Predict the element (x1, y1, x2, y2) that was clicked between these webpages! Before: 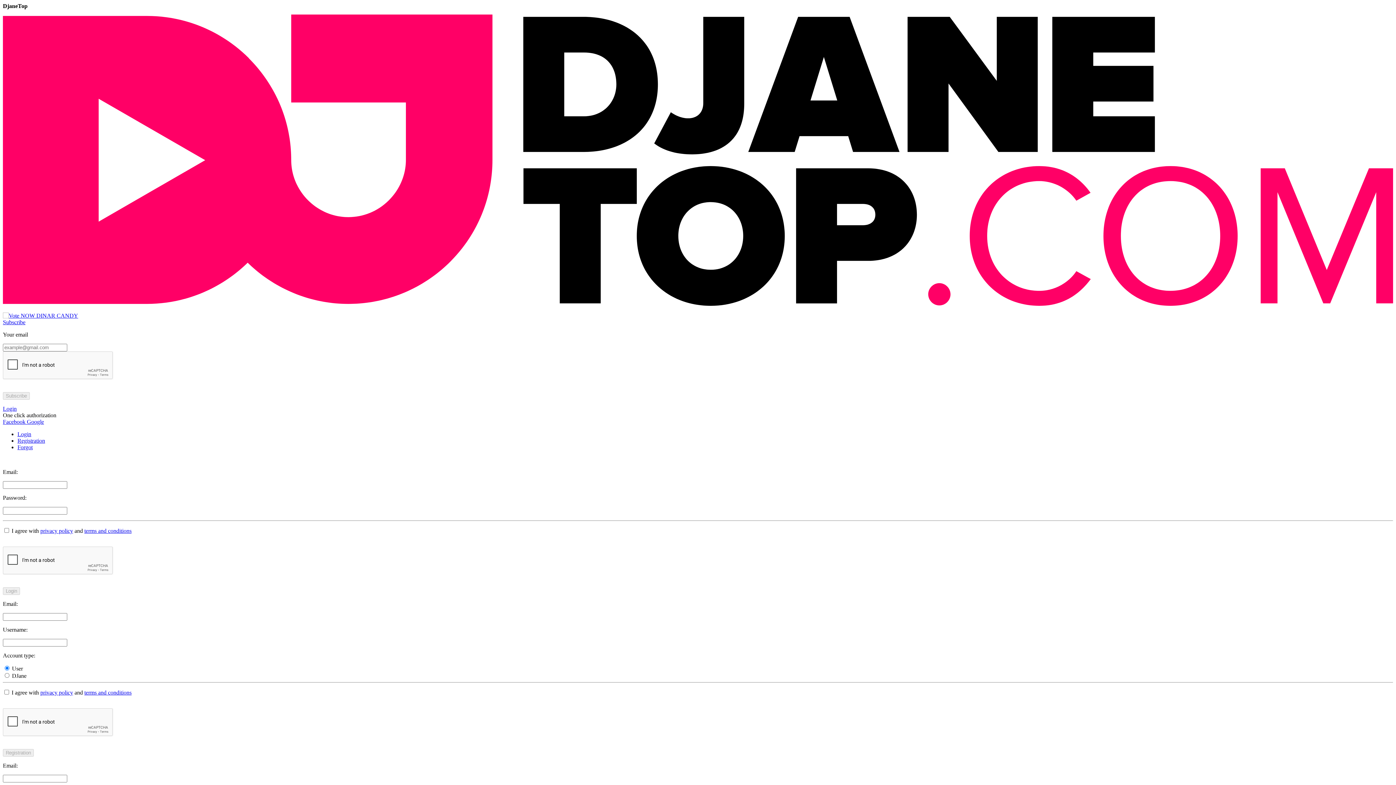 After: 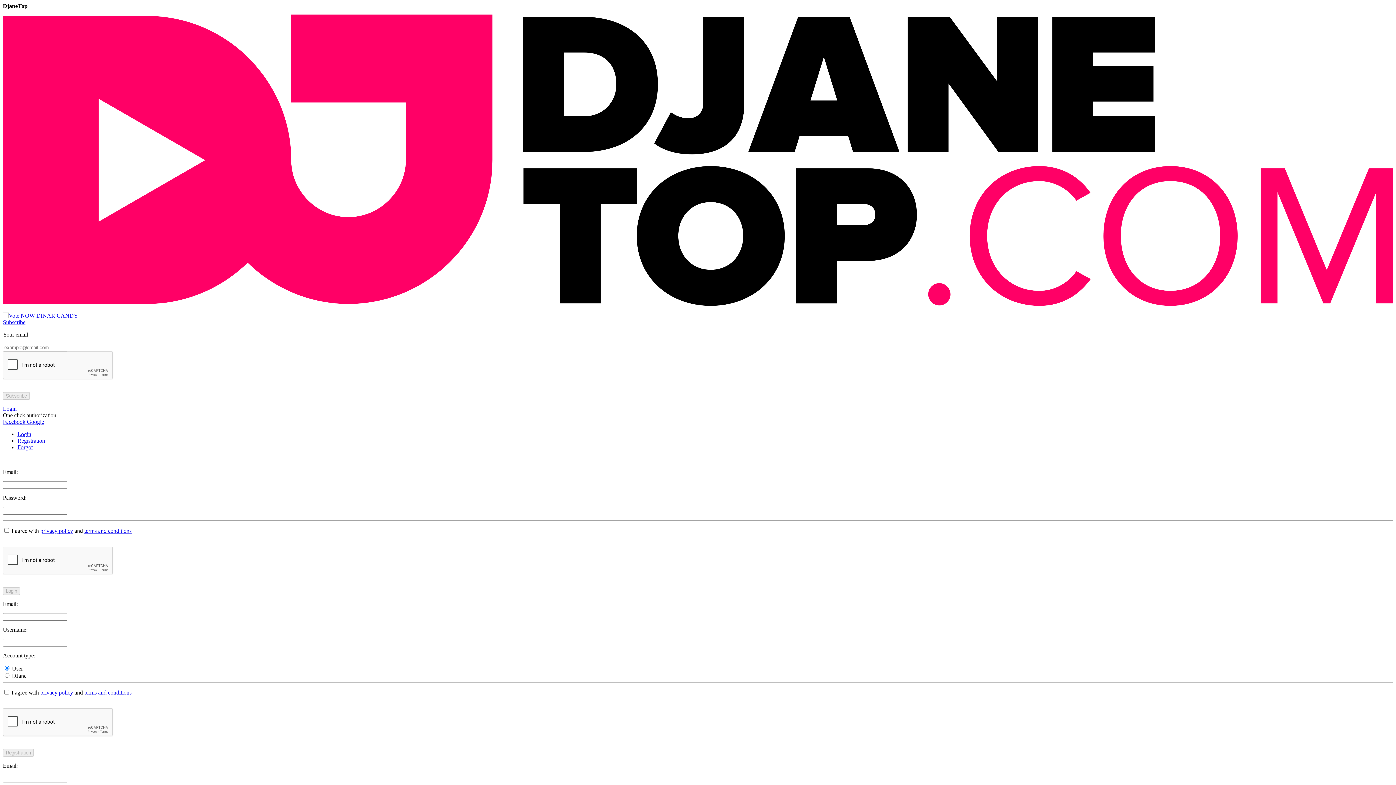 Action: bbox: (2, 405, 16, 412) label: Login